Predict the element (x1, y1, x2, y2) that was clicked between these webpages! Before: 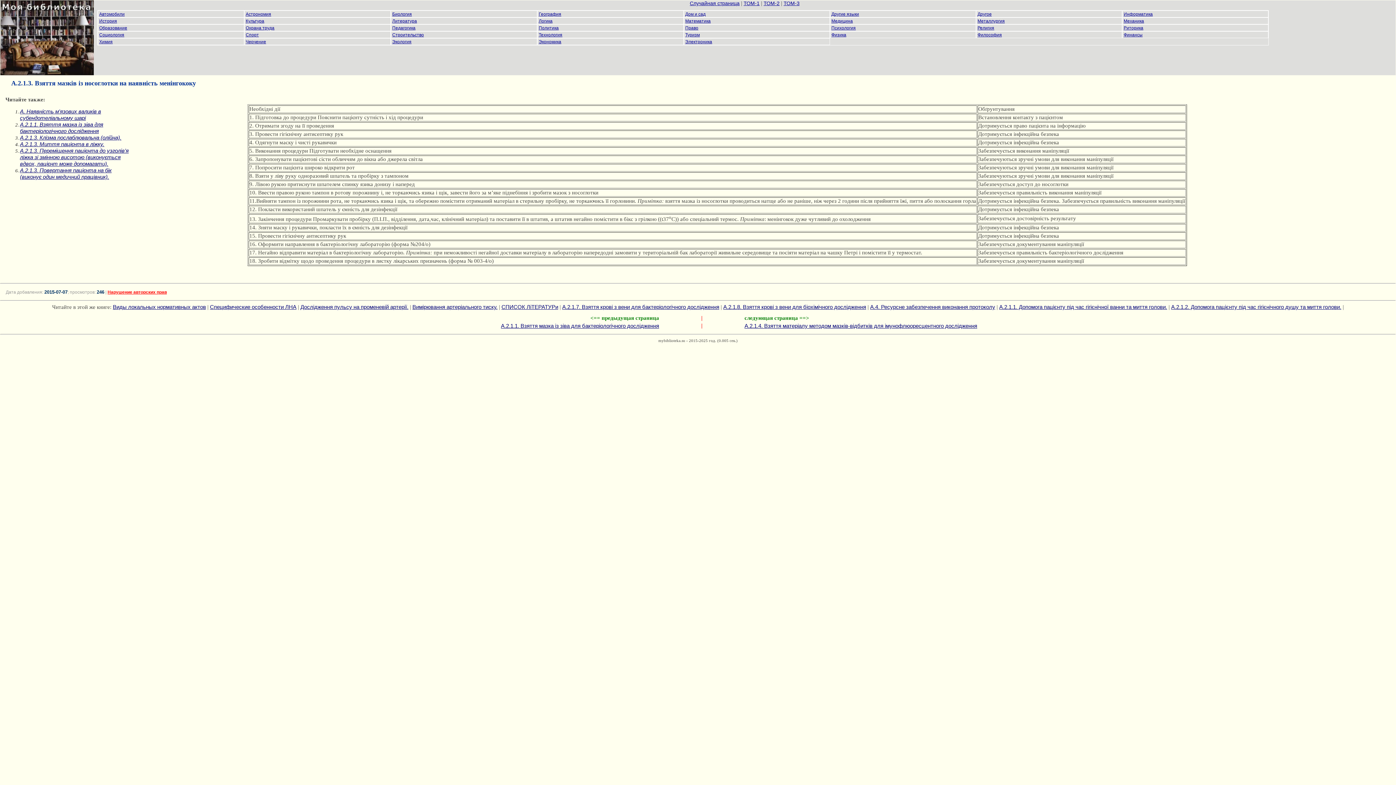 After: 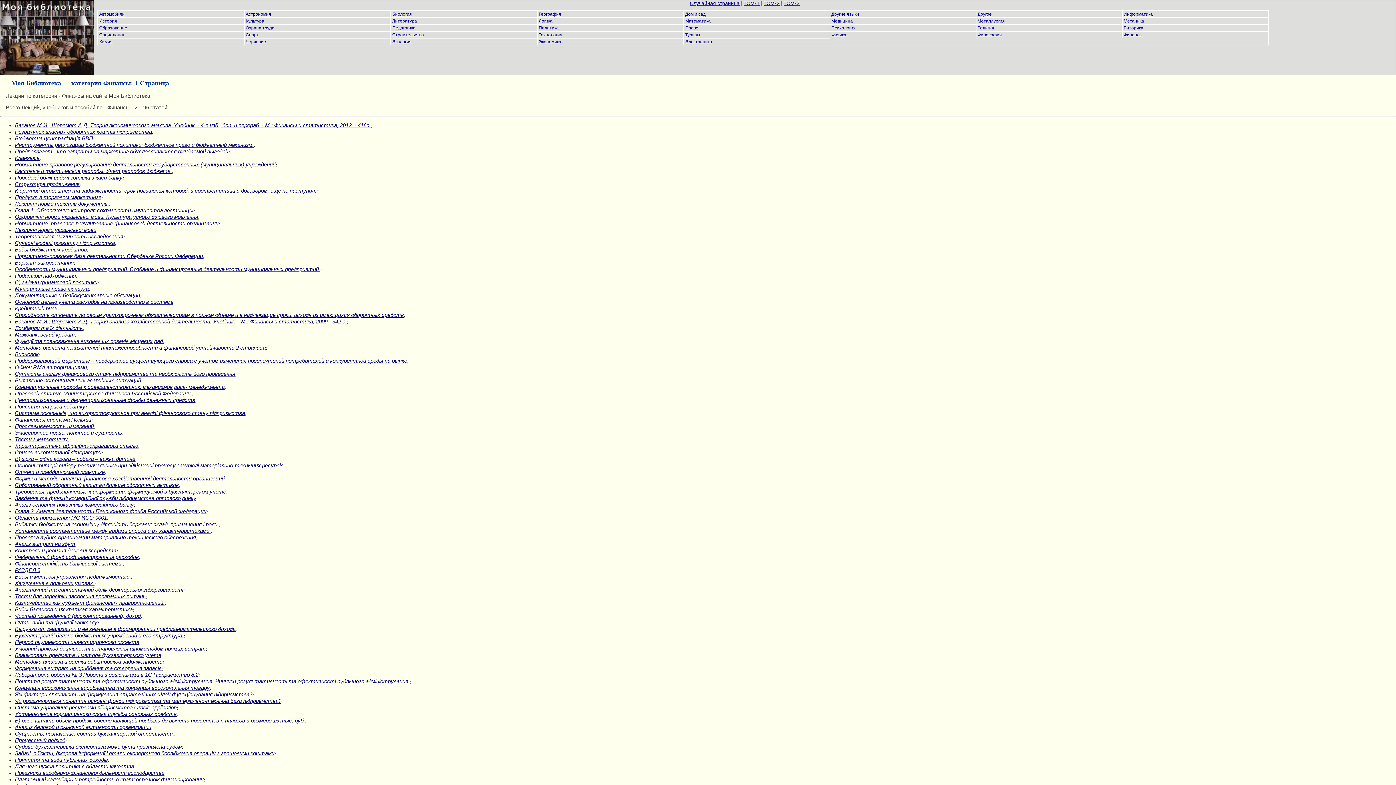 Action: bbox: (1124, 32, 1142, 37) label: Финансы